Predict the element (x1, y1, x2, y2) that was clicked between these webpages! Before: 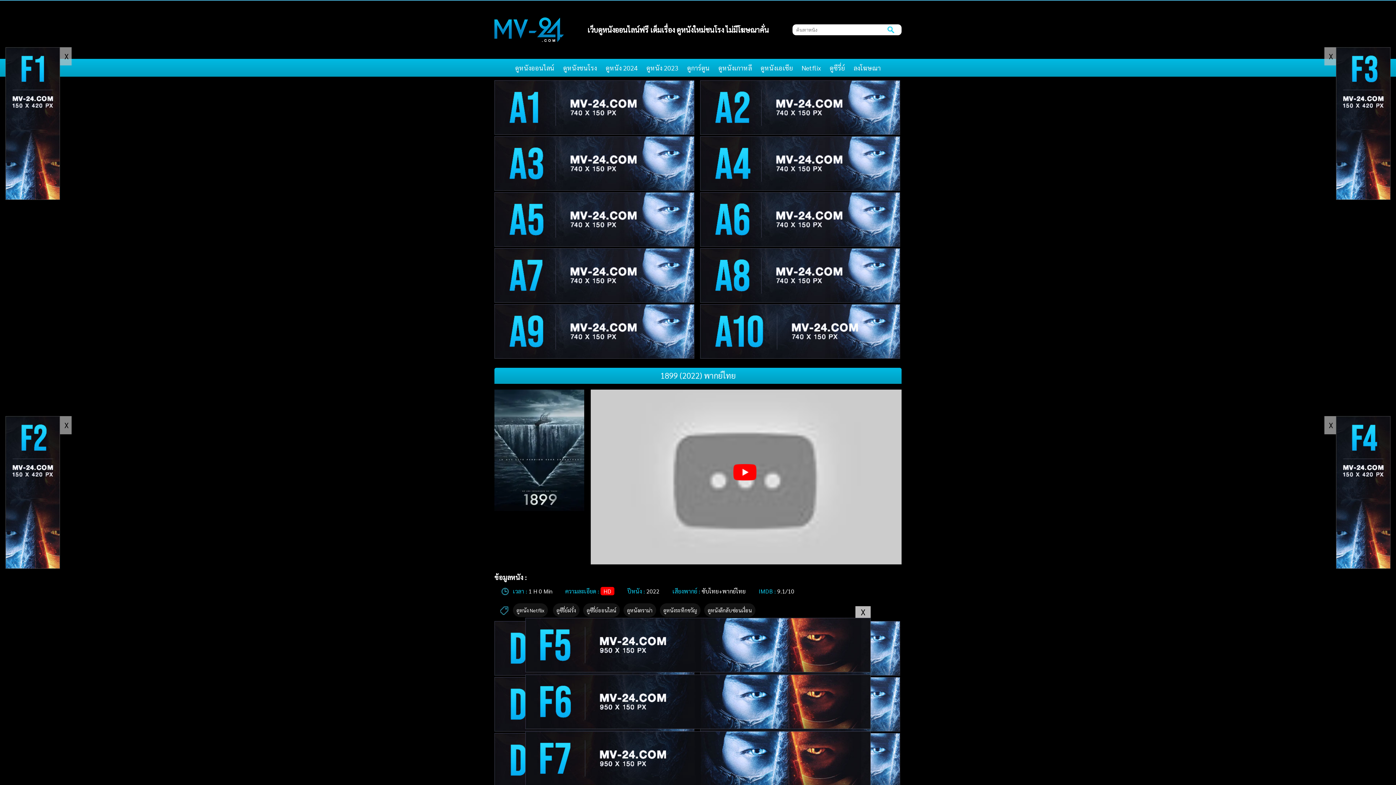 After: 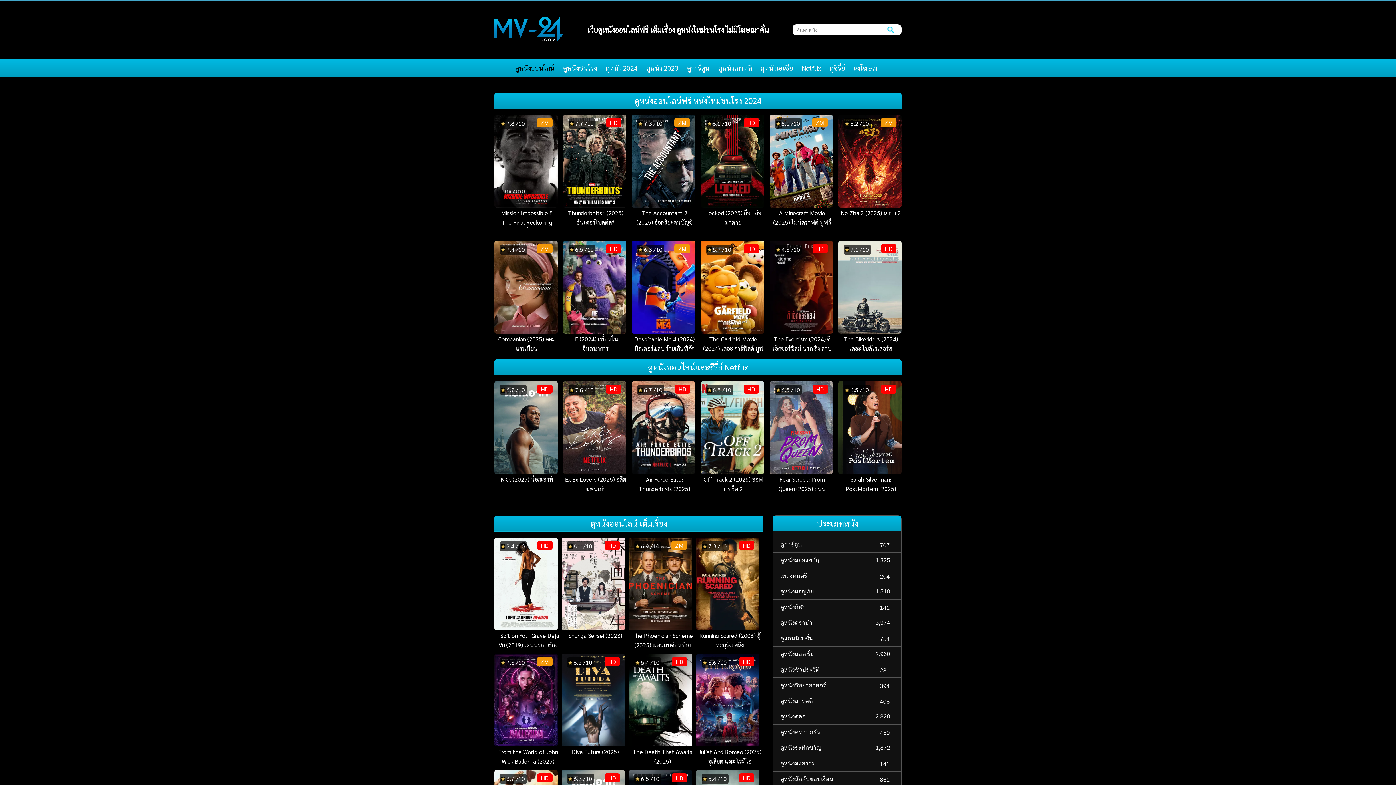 Action: bbox: (515, 63, 554, 71) label: ดูหนังออนไลน์